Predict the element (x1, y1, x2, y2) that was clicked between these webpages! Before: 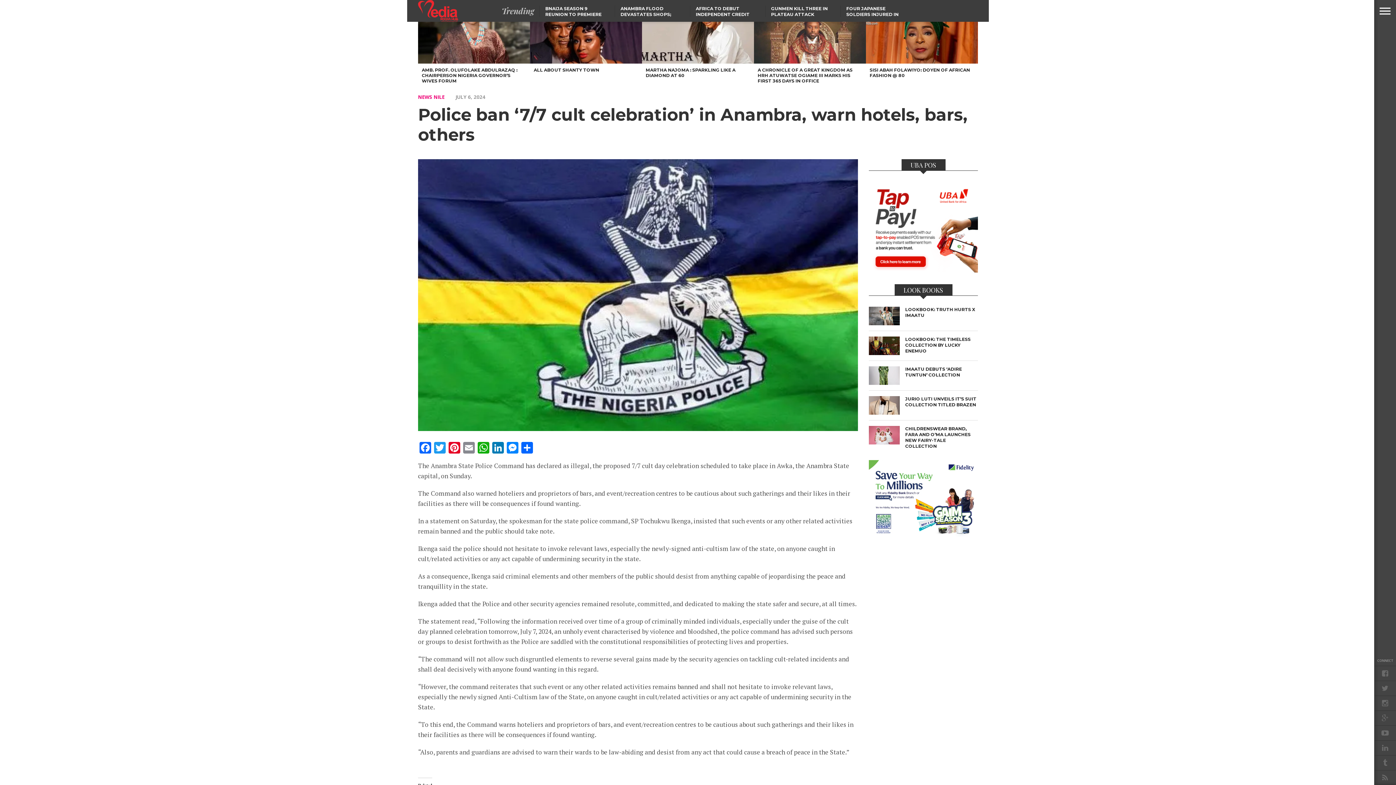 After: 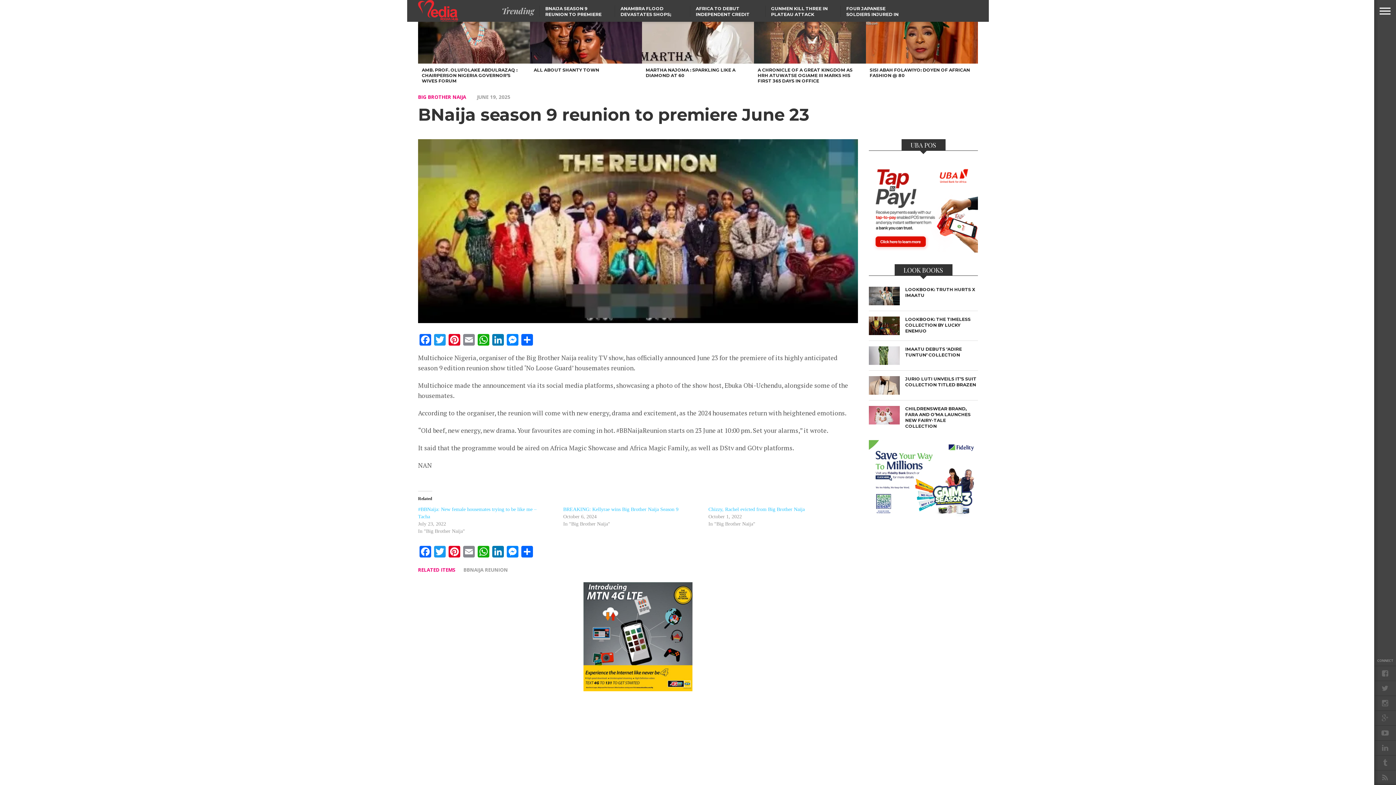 Action: label: BNAIJA SEASON 9 REUNION TO PREMIERE JUNE 23 bbox: (545, 5, 601, 22)